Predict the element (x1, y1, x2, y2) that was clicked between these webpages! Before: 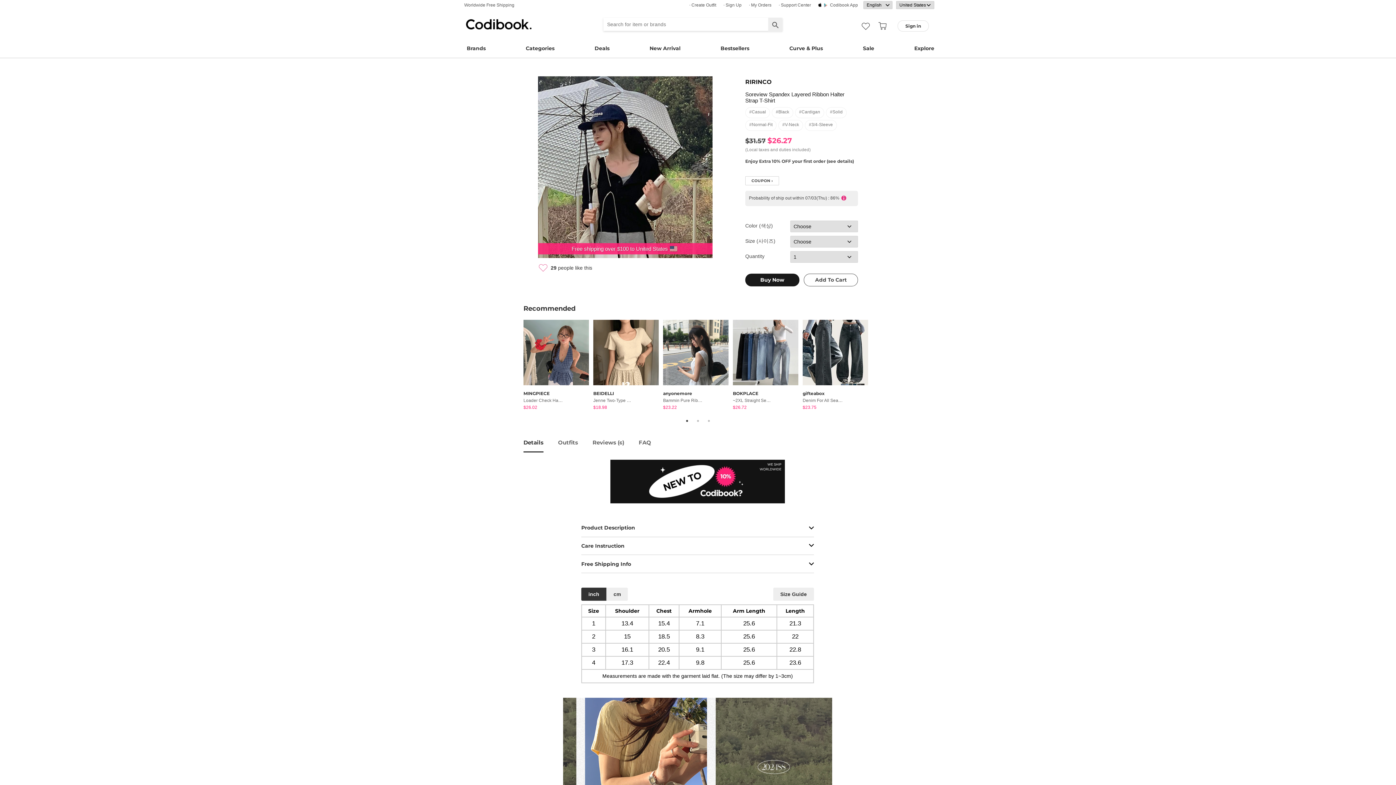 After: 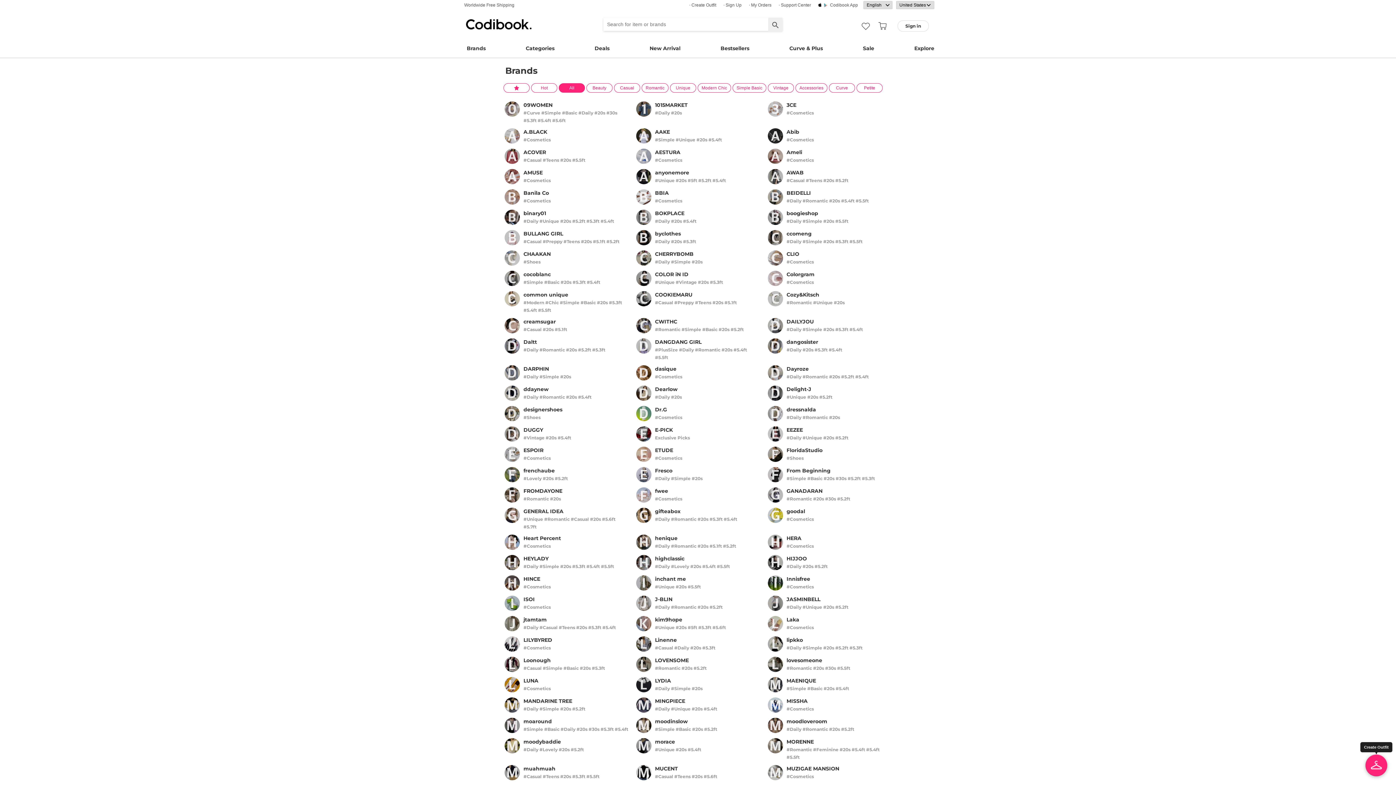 Action: bbox: (461, 37, 490, 51) label: Brands